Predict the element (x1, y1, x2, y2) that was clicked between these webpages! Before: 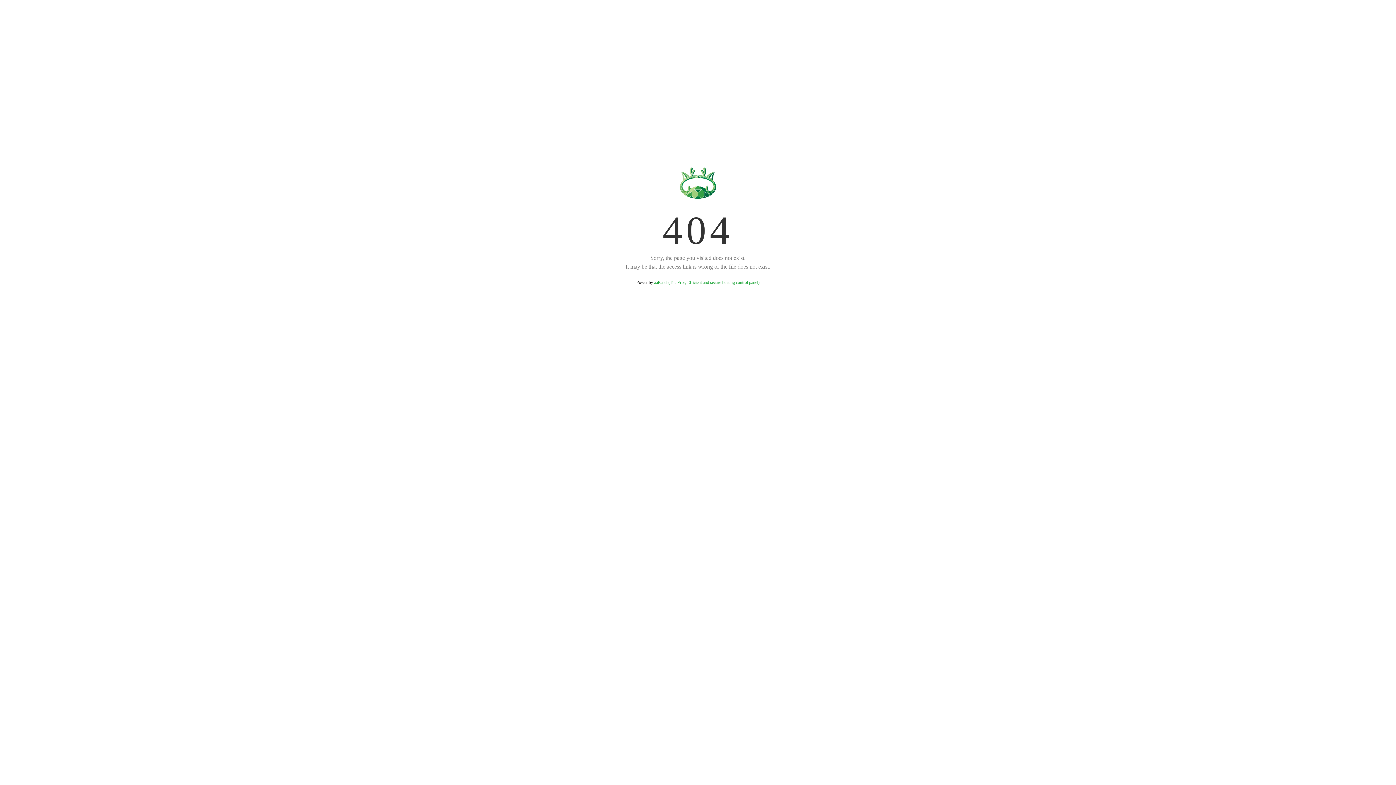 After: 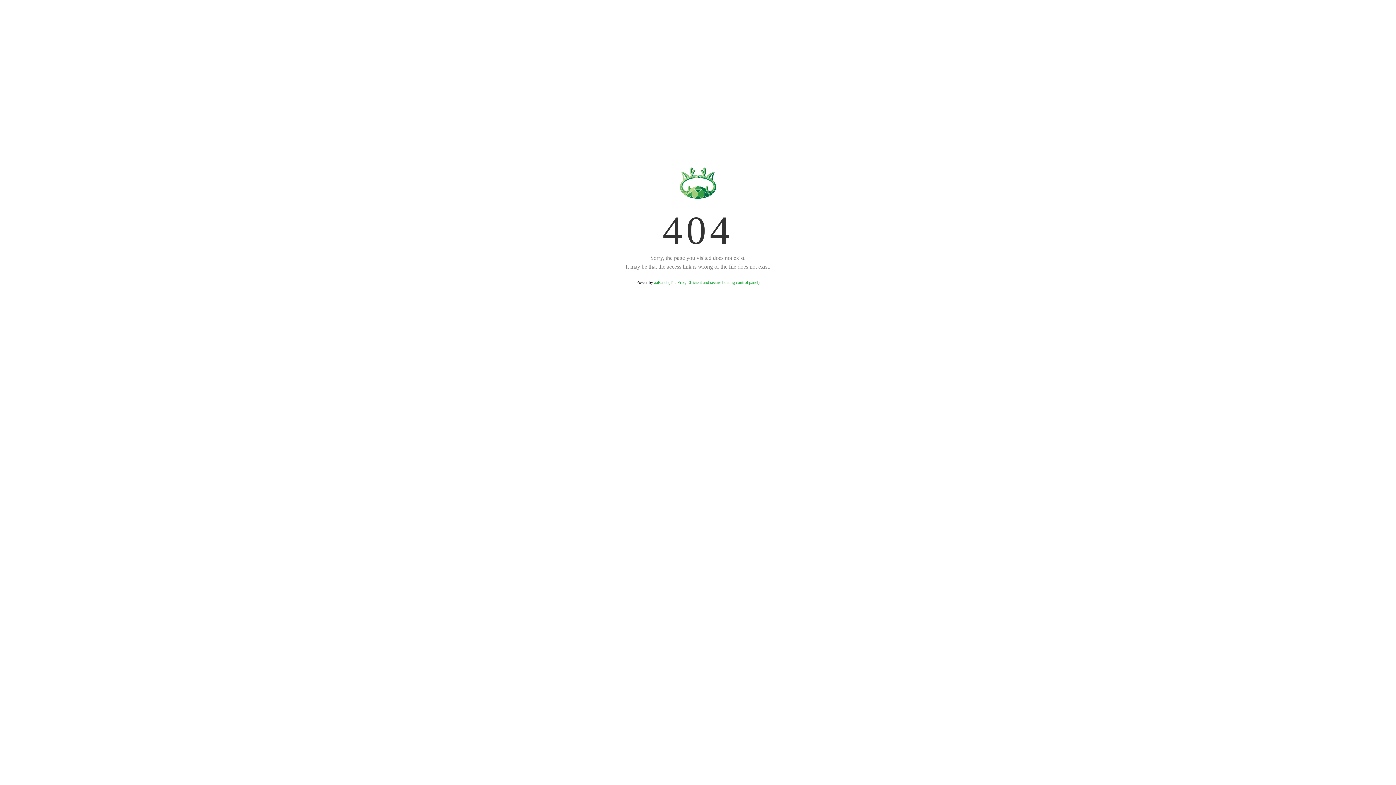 Action: bbox: (654, 280, 759, 285) label: aaPanel (The Free, Efficient and secure hosting control panel)